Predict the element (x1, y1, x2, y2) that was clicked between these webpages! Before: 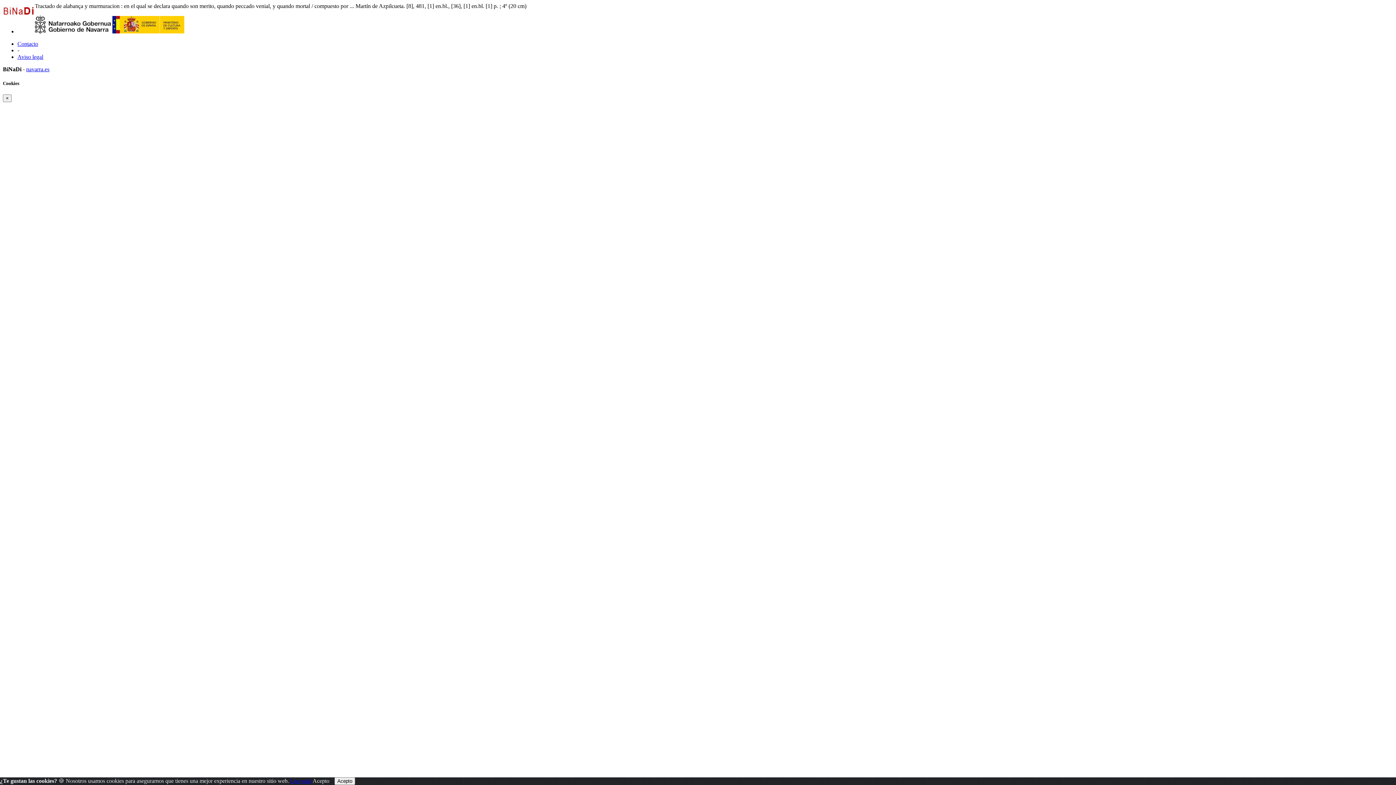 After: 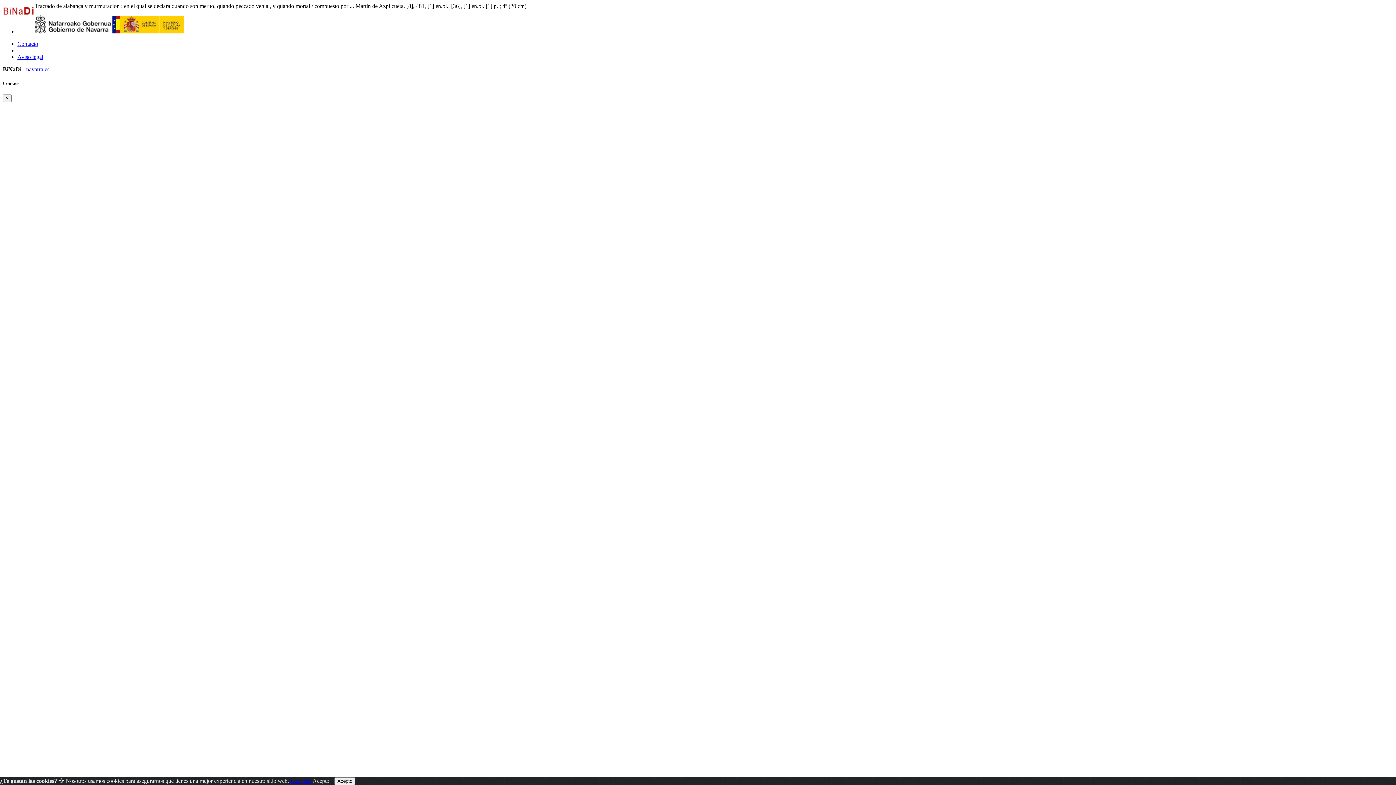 Action: label: Aviso legal bbox: (17, 53, 43, 60)